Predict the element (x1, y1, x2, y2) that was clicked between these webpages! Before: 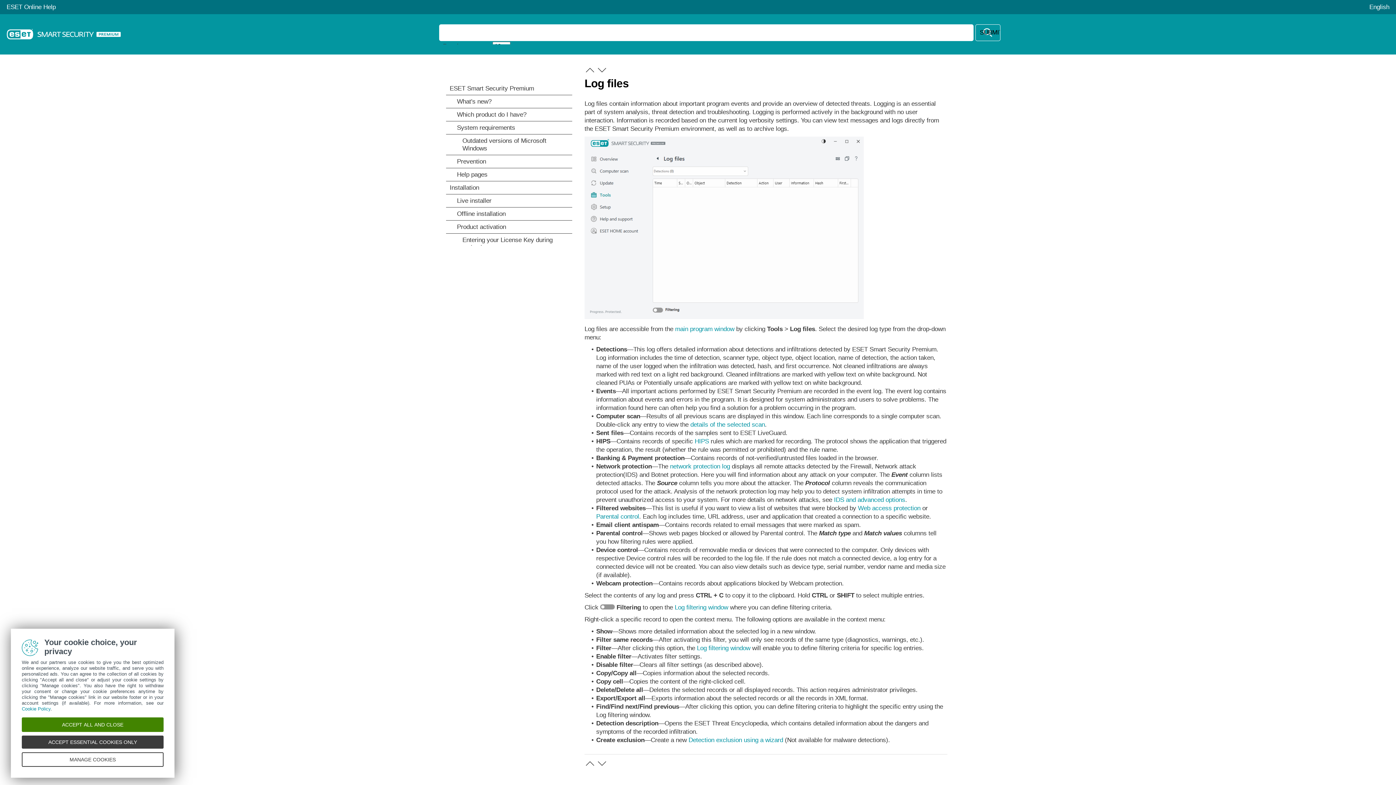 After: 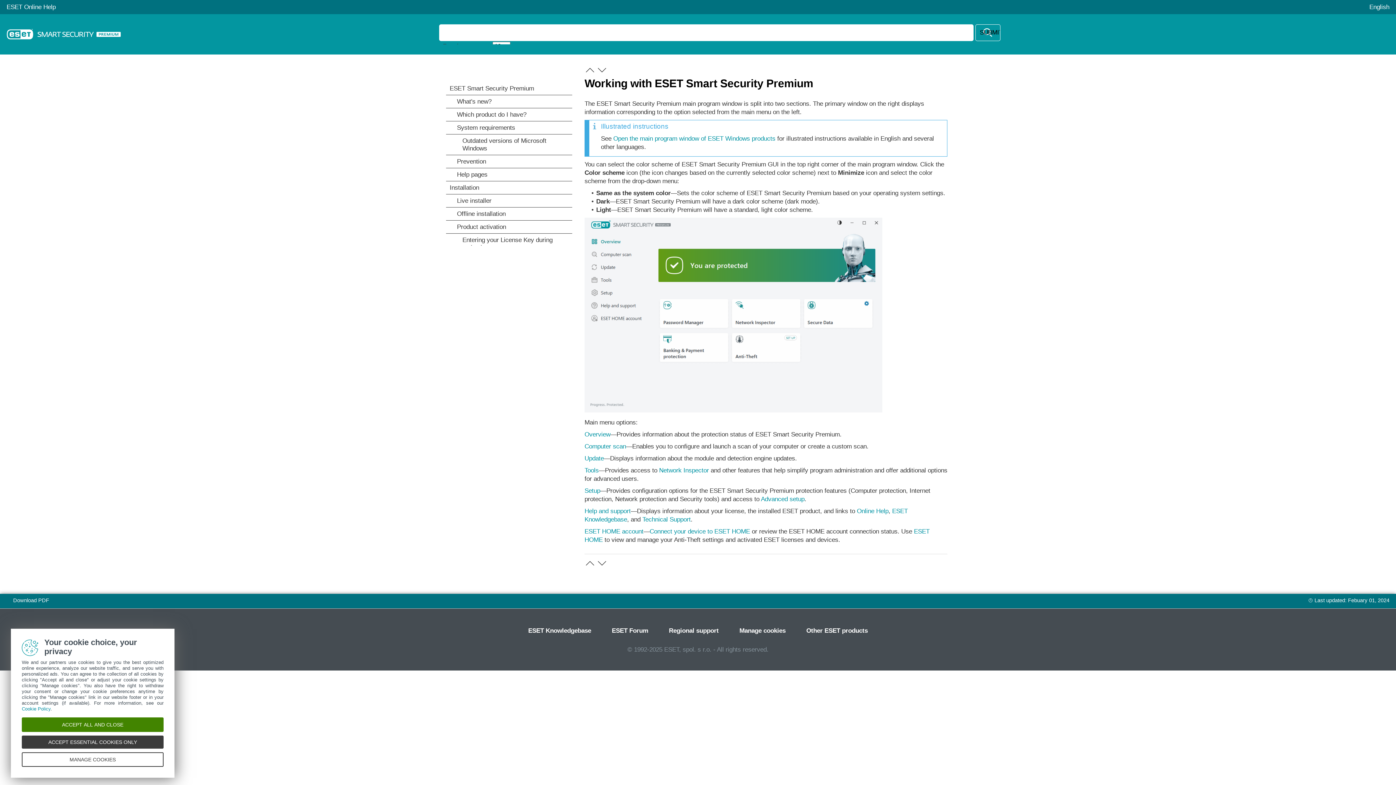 Action: label: main program window bbox: (675, 325, 734, 332)